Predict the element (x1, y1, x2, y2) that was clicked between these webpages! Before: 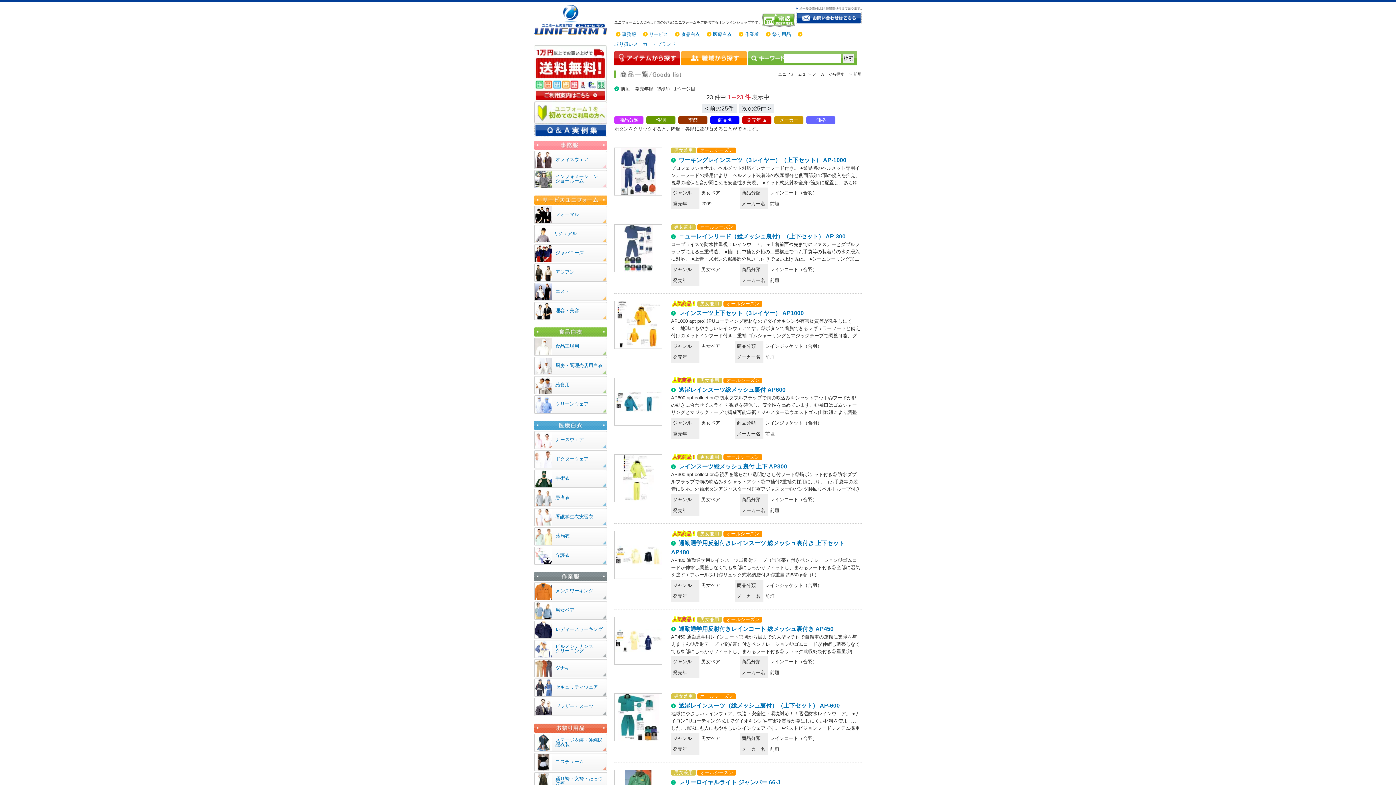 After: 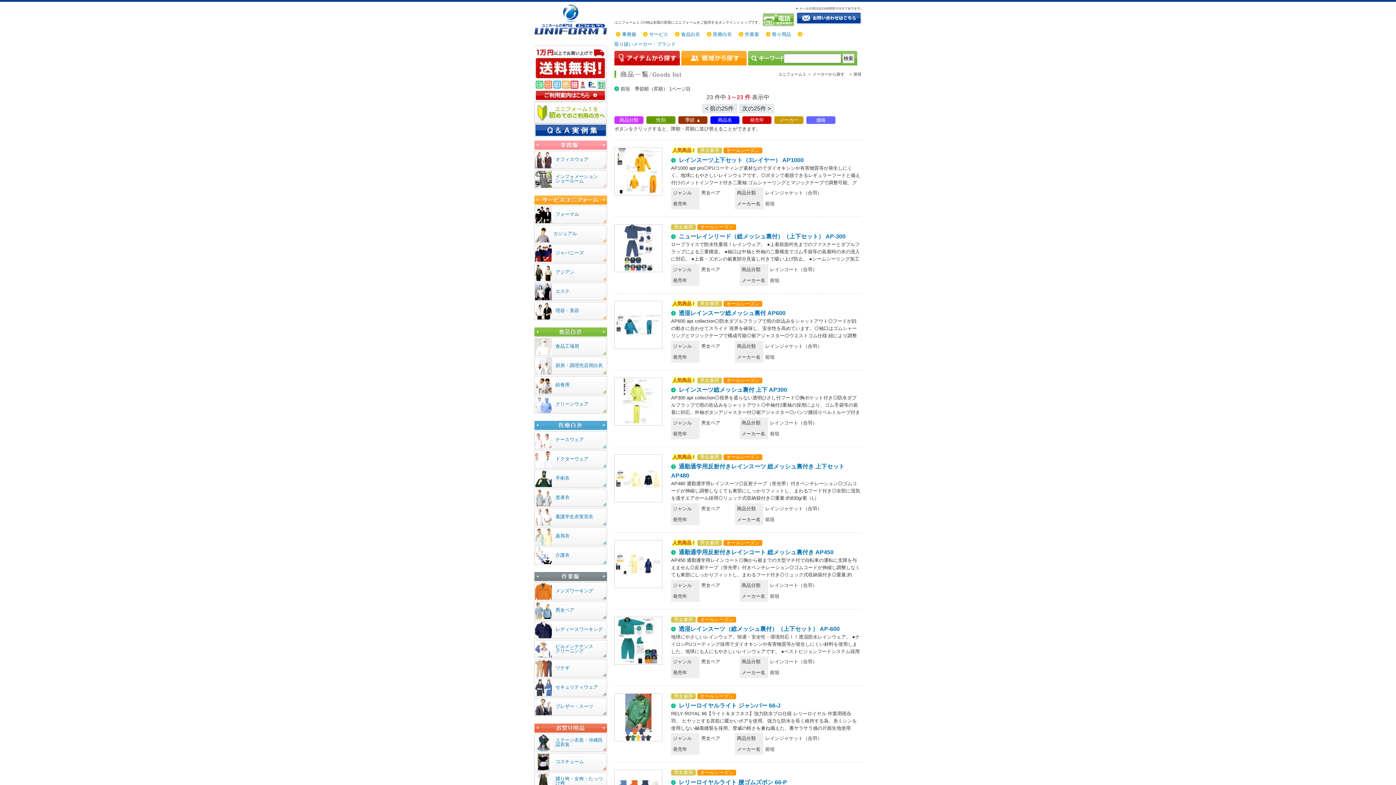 Action: label: 季節 bbox: (678, 116, 707, 124)